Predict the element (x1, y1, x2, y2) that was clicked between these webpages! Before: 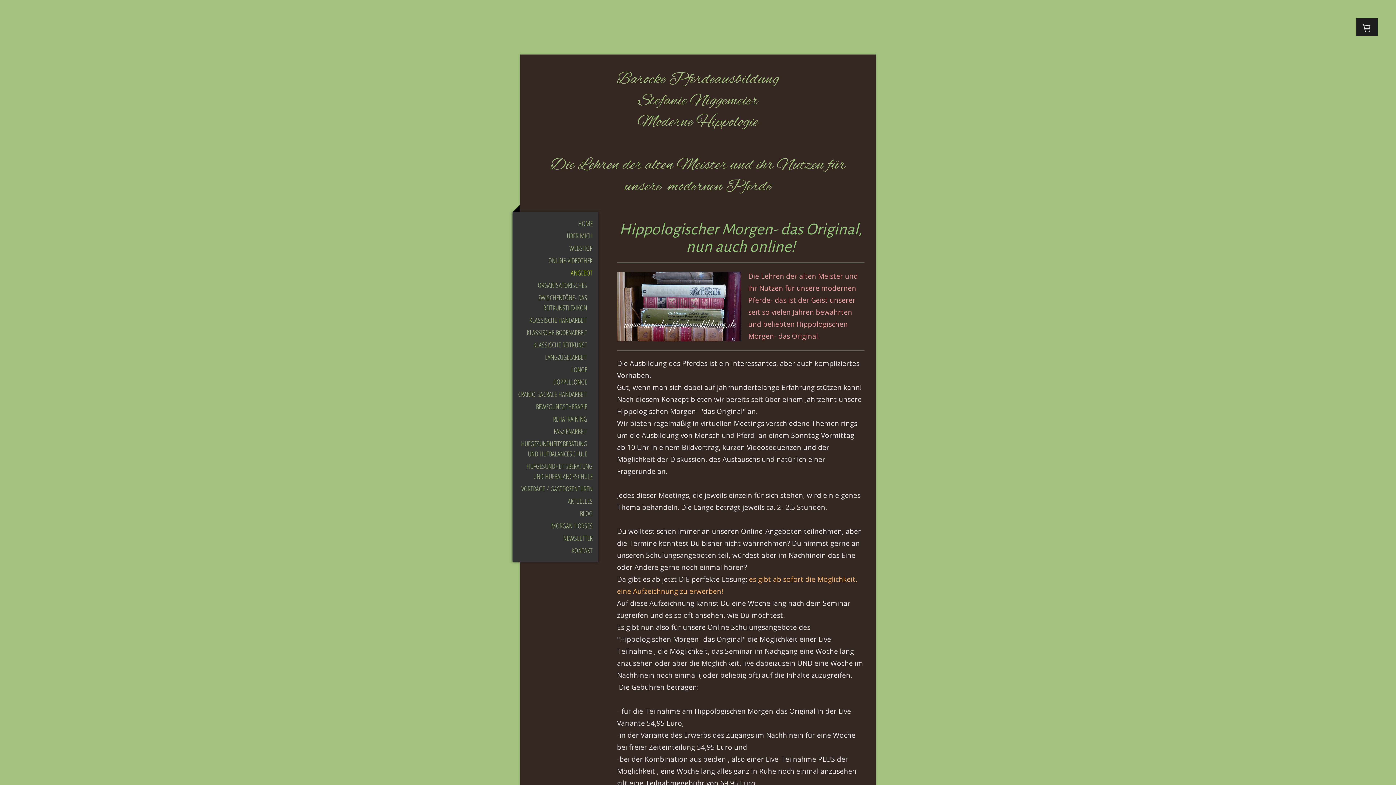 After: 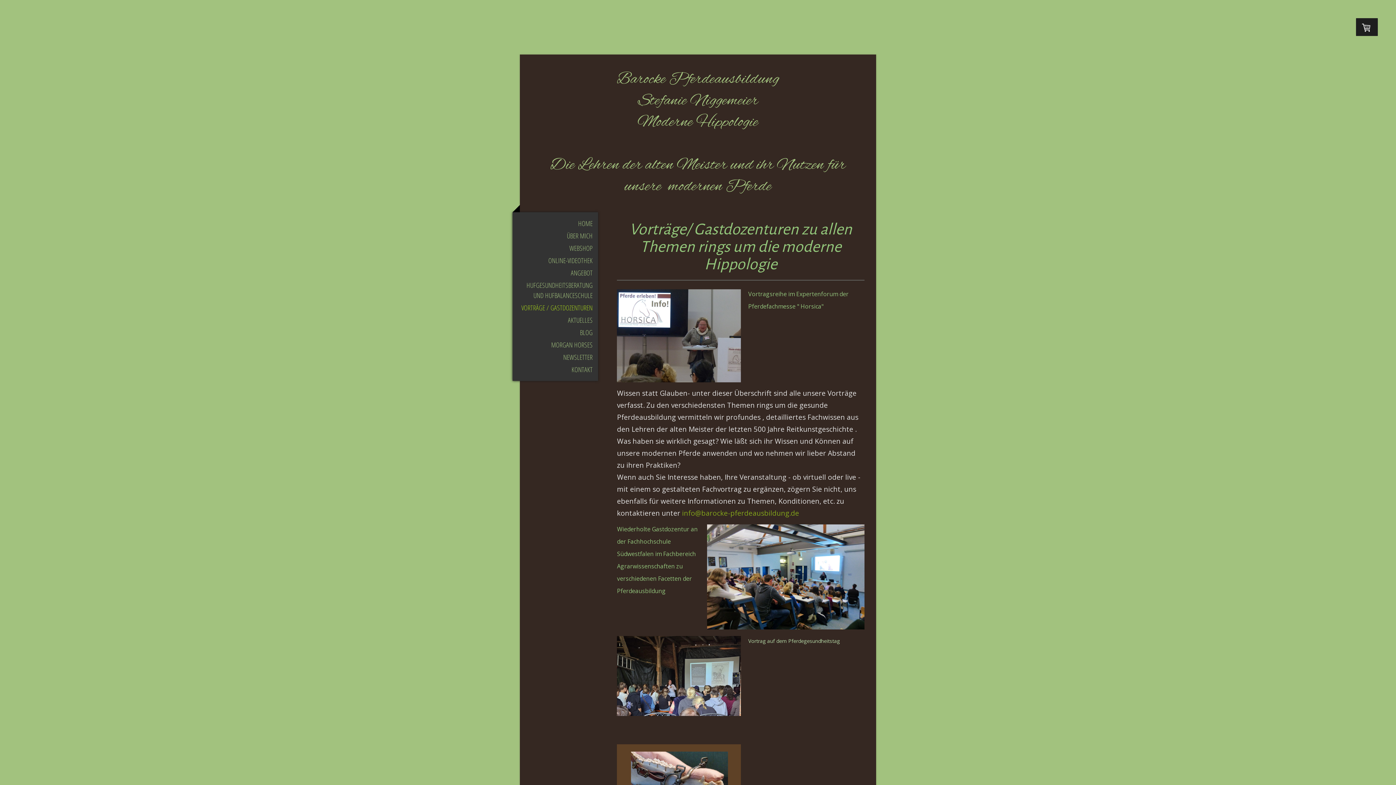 Action: label: VORTRÄGE / GASTDOZENTUREN bbox: (512, 482, 598, 495)